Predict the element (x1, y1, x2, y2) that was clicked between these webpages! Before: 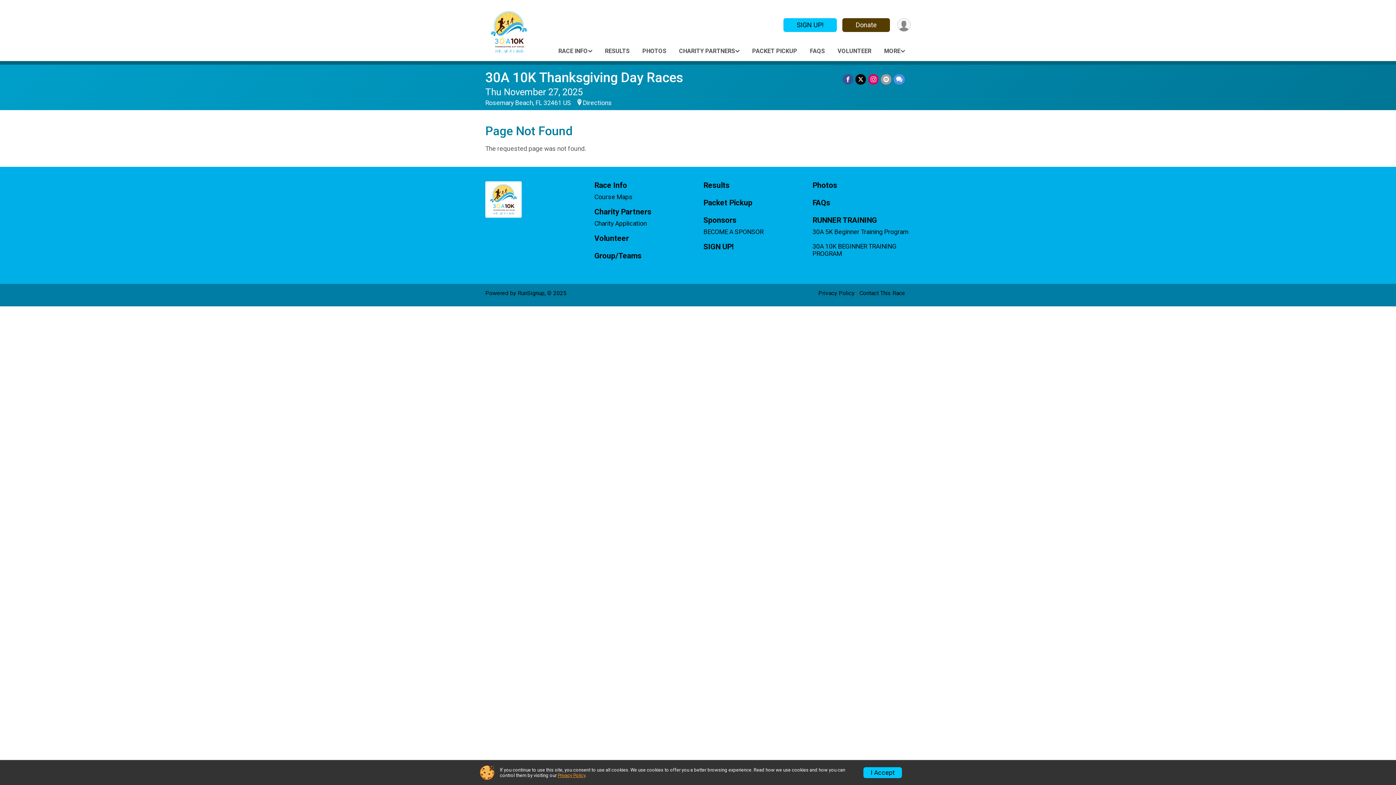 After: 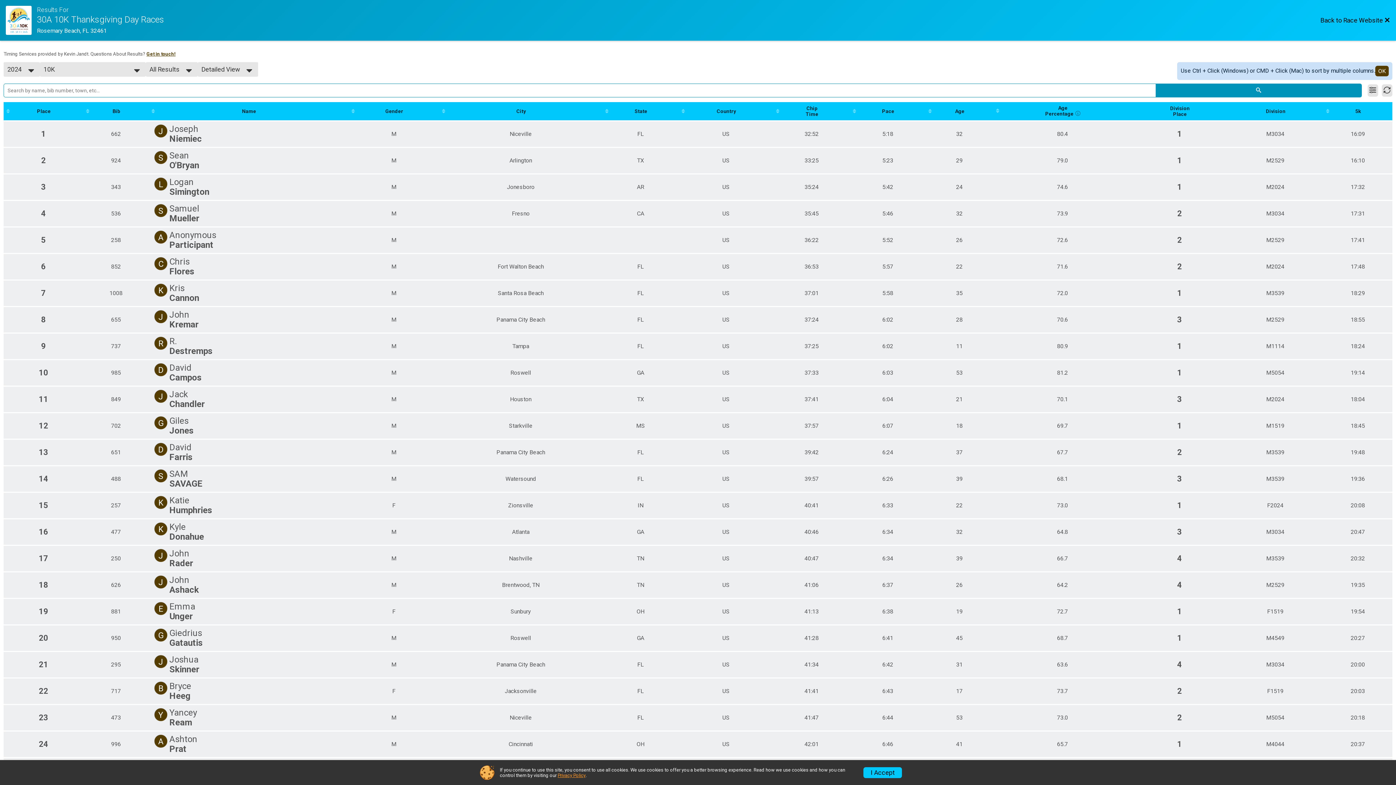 Action: label: RESULTS bbox: (601, 46, 633, 56)